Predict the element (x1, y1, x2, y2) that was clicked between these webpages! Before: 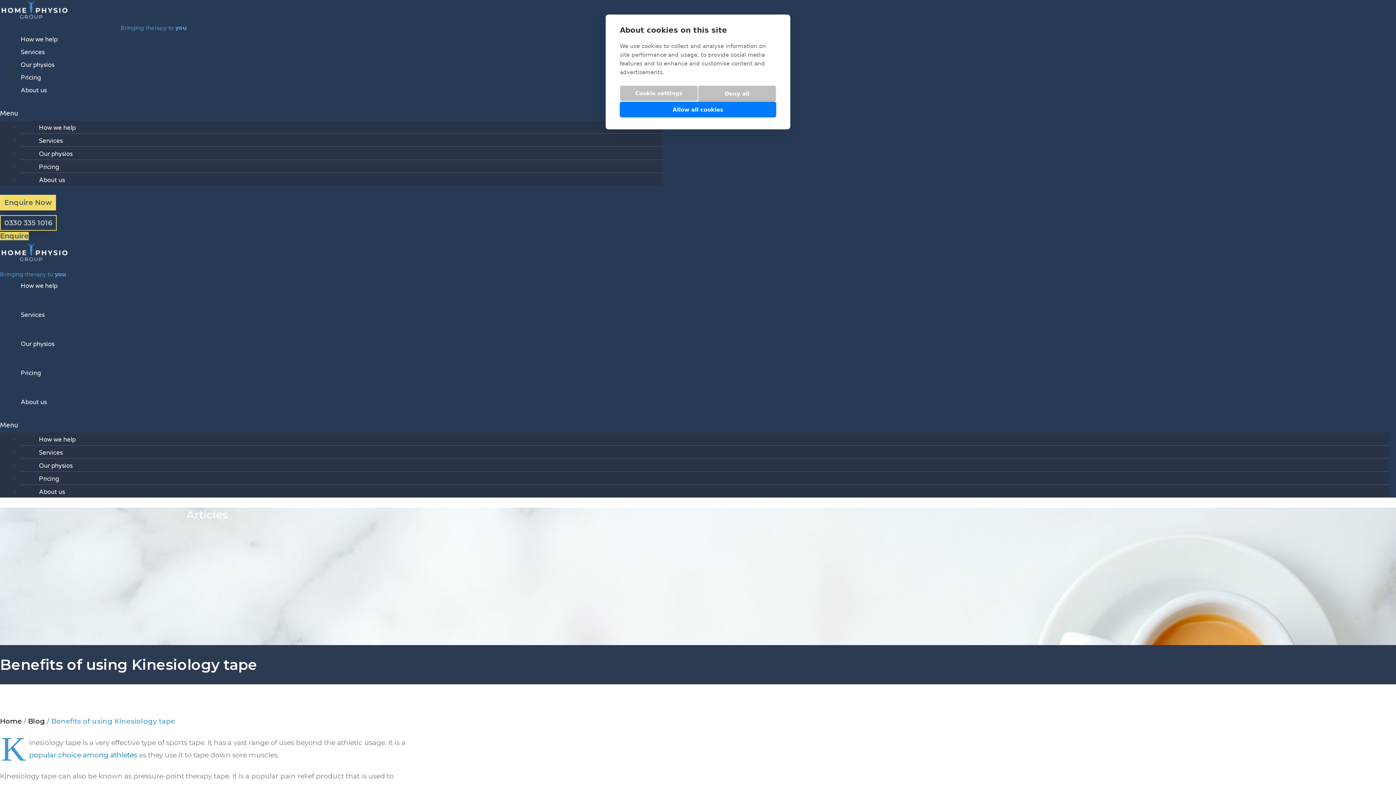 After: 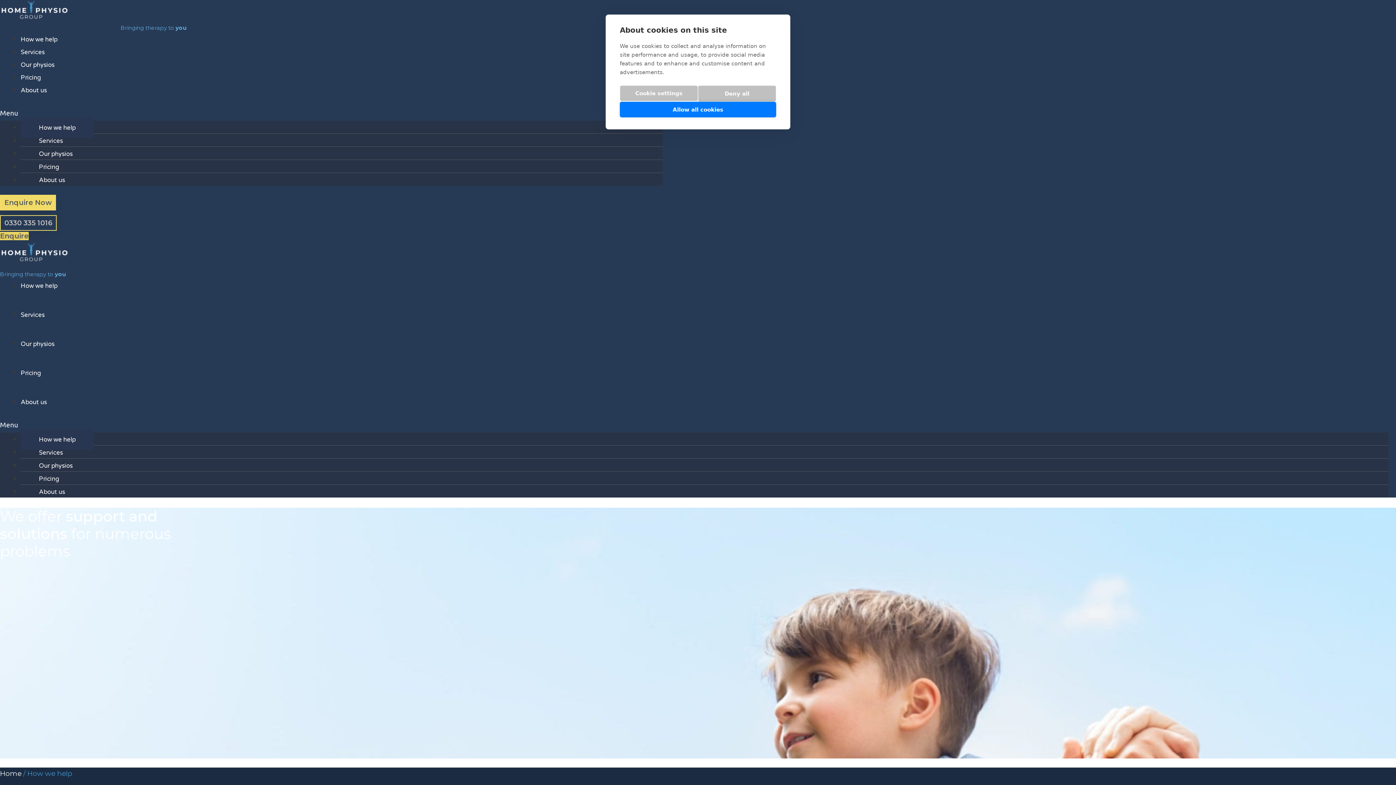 Action: bbox: (20, 282, 57, 289) label: How we help